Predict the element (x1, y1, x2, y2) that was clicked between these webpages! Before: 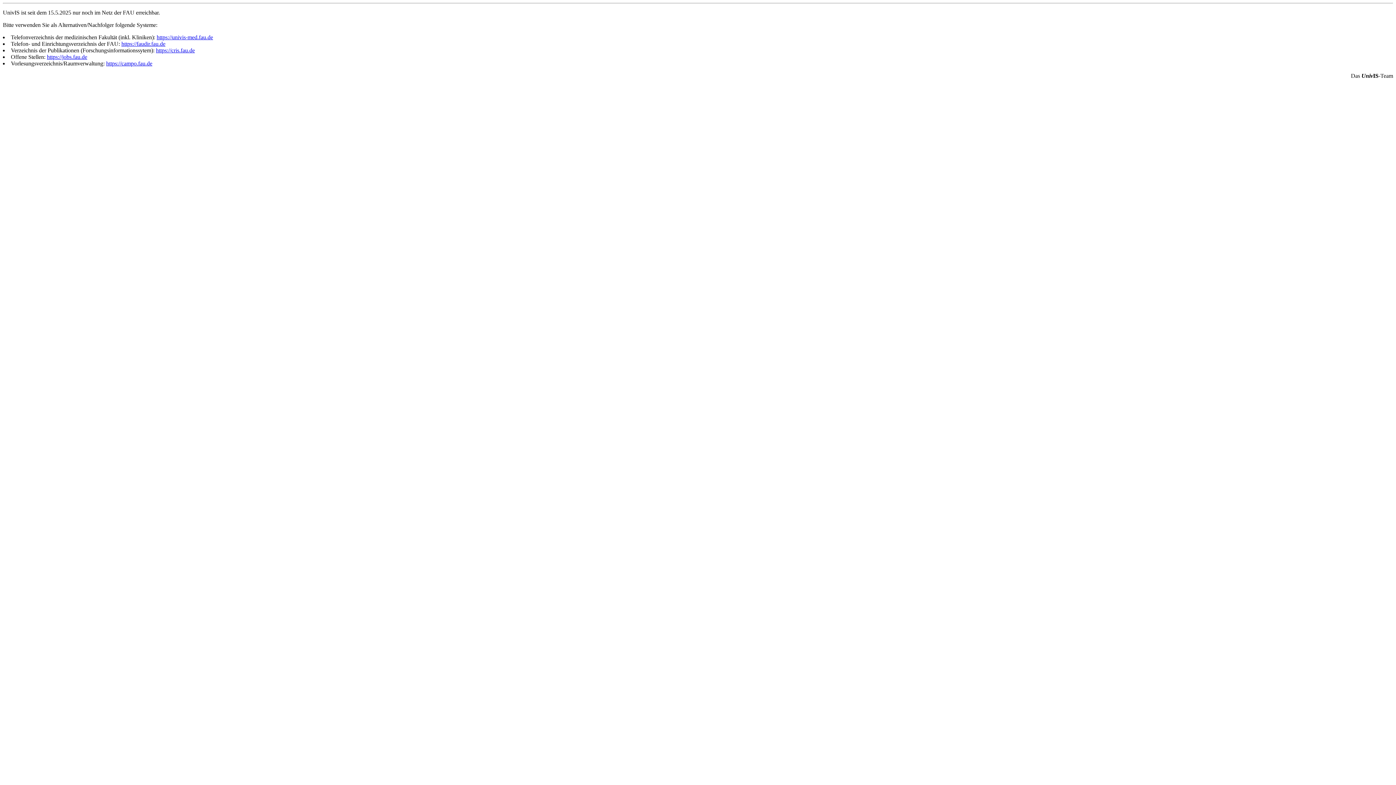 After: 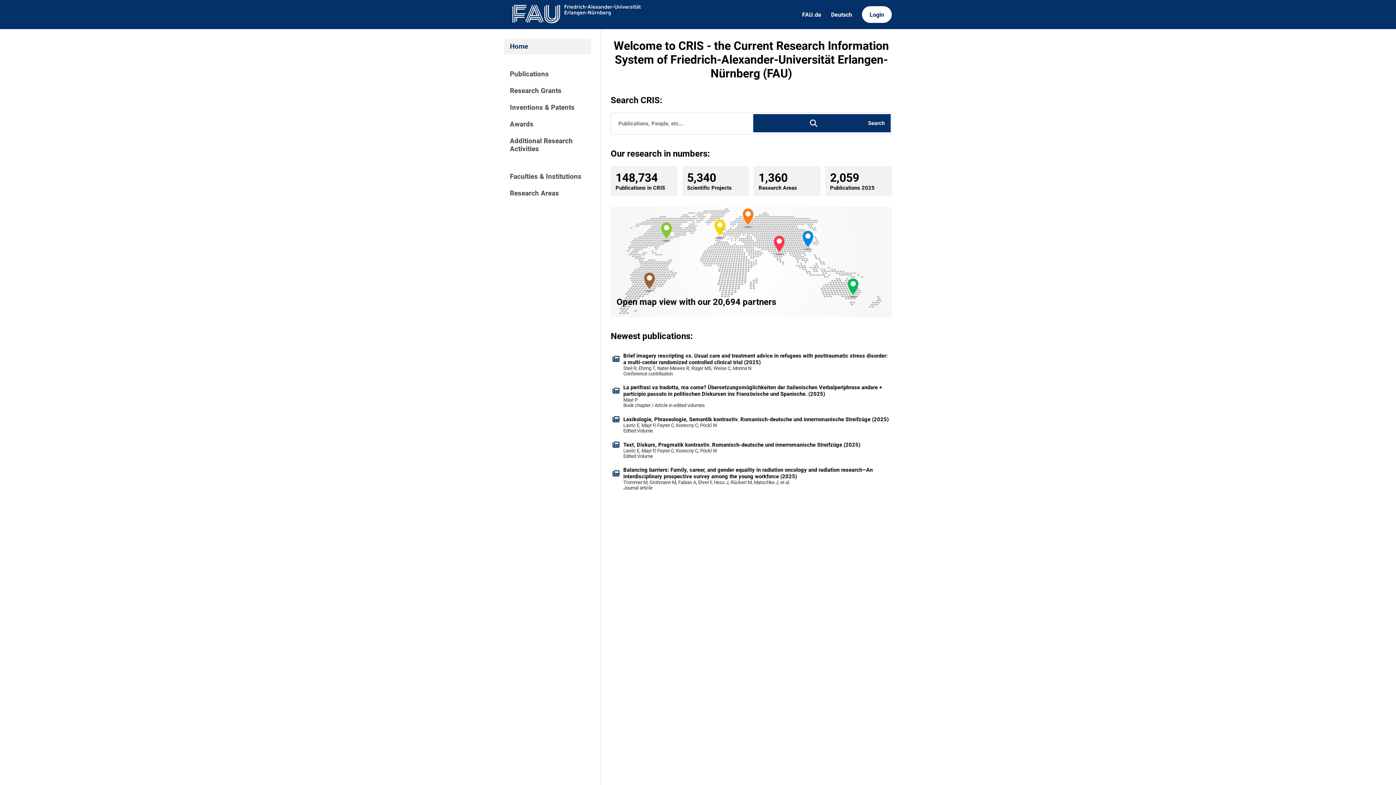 Action: bbox: (156, 47, 194, 53) label: https://cris.fau.de